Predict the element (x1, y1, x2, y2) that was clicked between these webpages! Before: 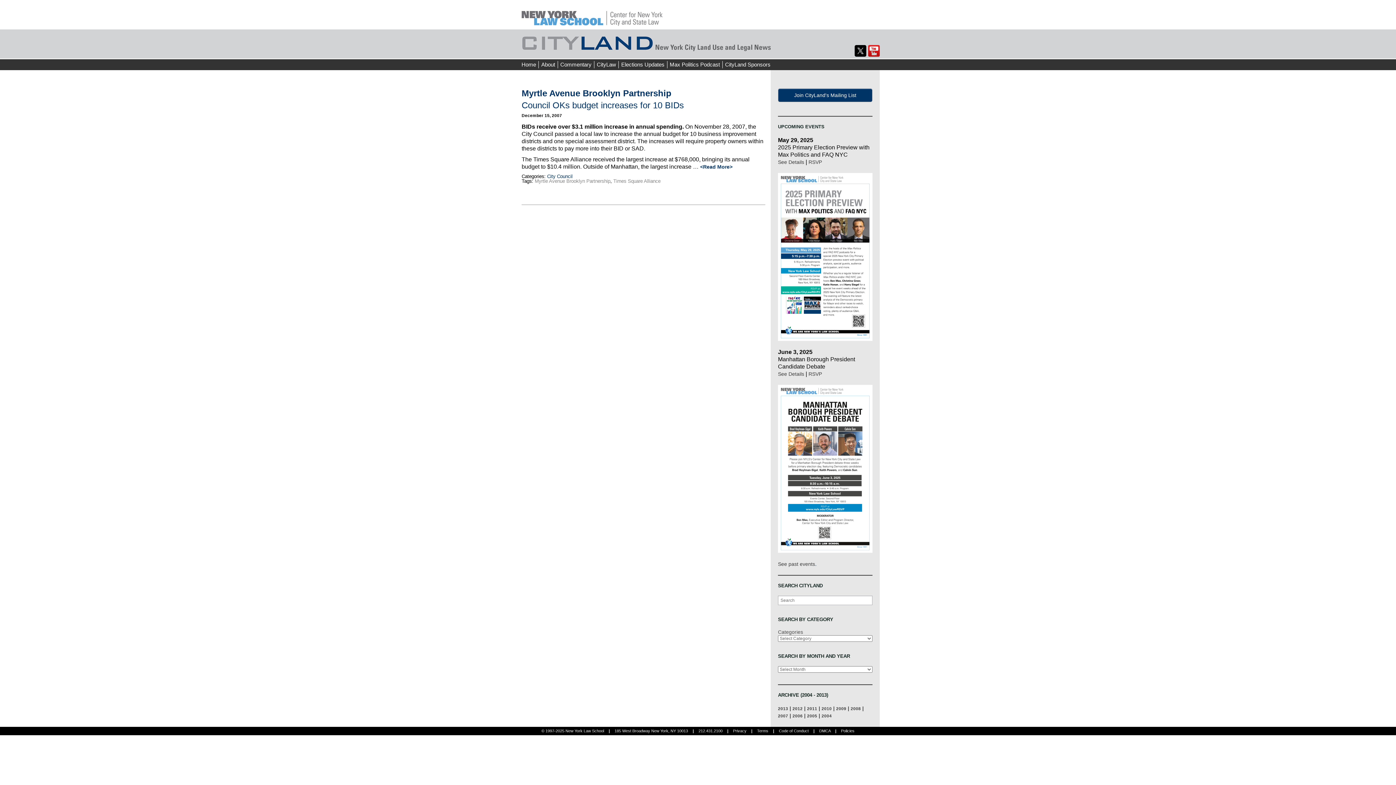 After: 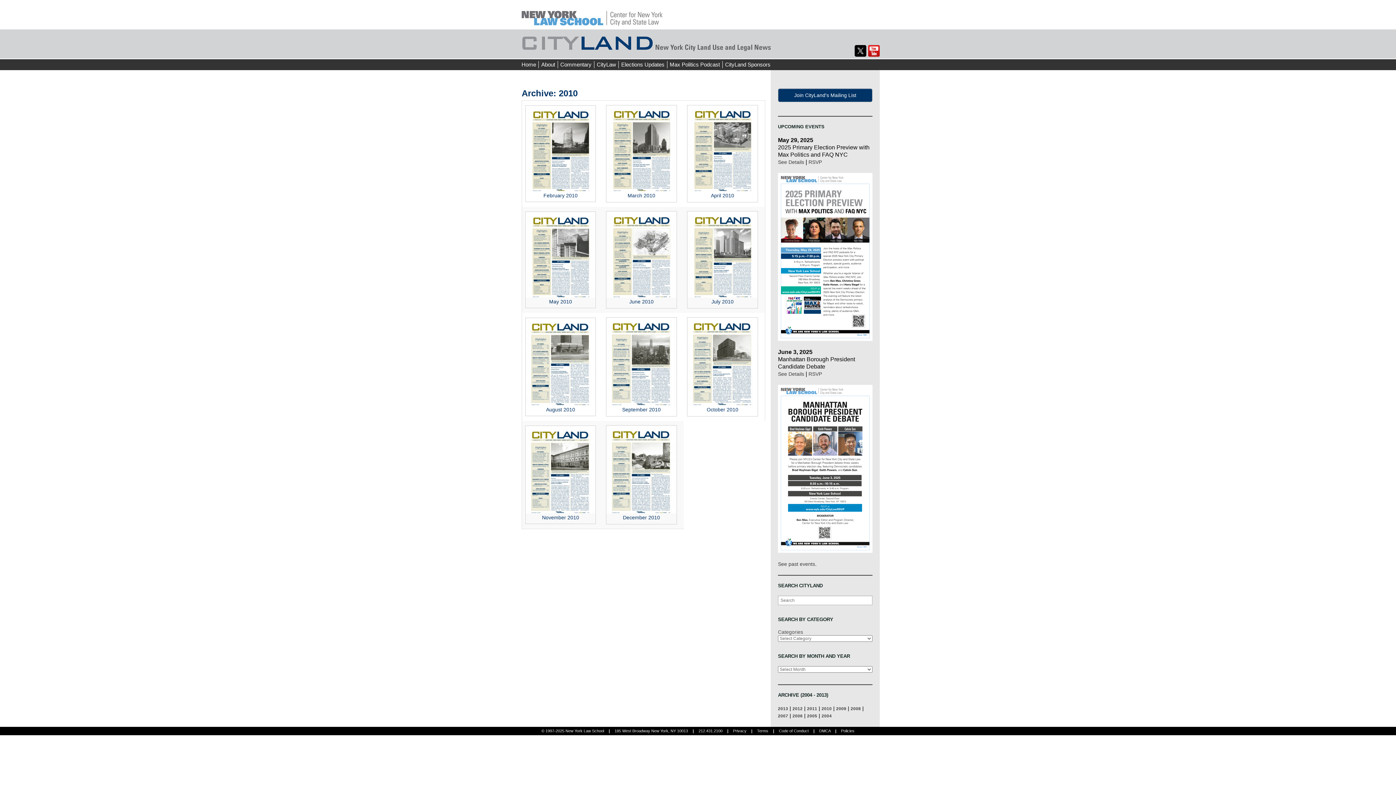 Action: label: 2010 bbox: (821, 706, 832, 711)